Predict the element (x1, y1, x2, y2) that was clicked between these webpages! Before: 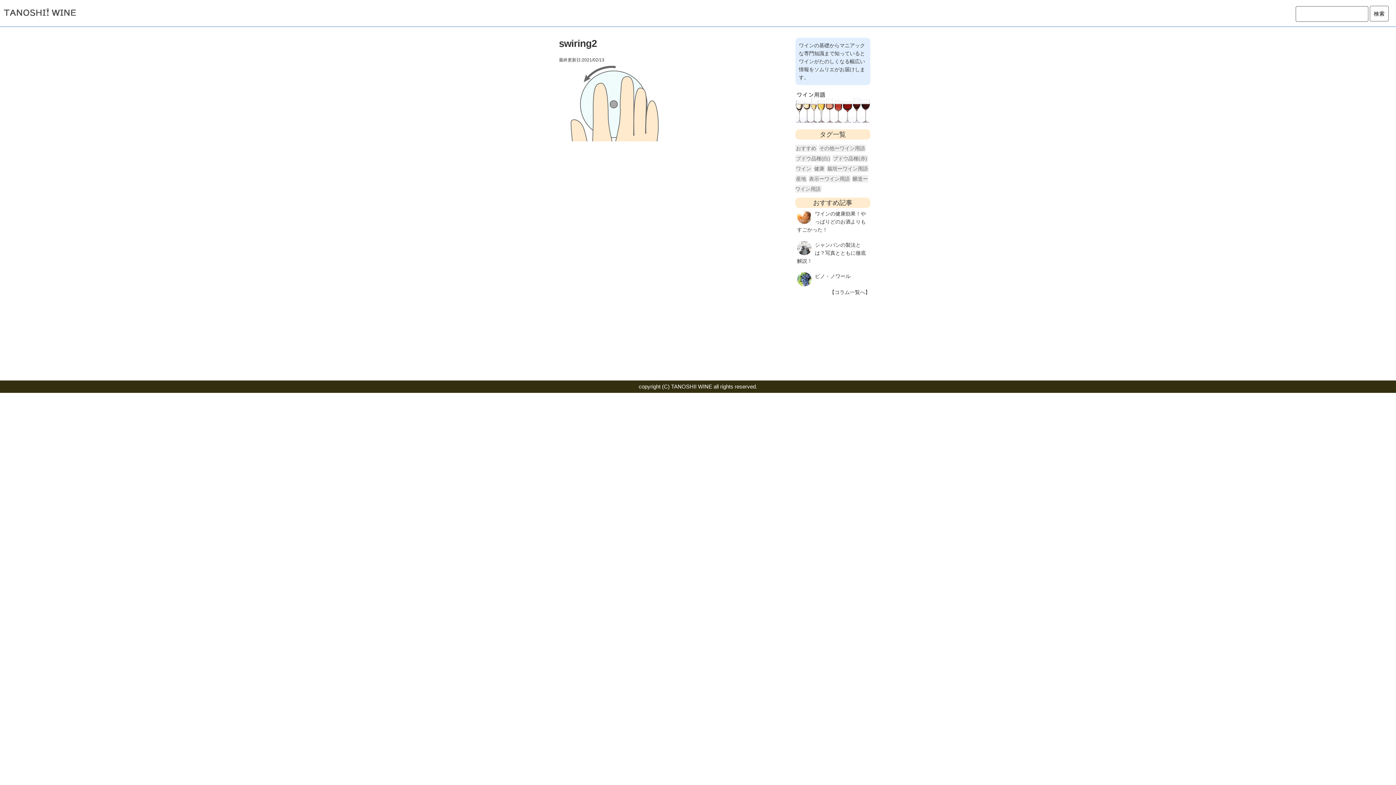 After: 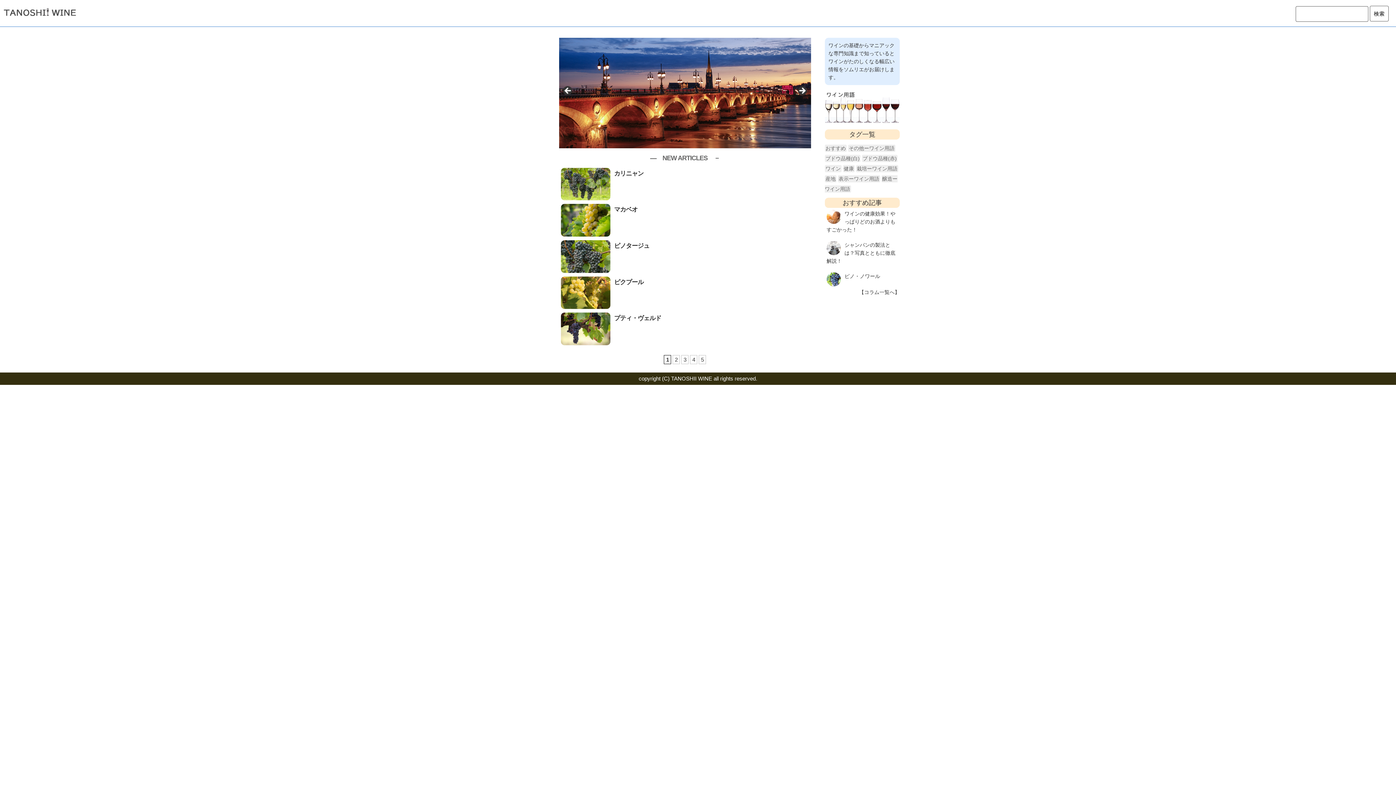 Action: bbox: (0, 11, 76, 17)